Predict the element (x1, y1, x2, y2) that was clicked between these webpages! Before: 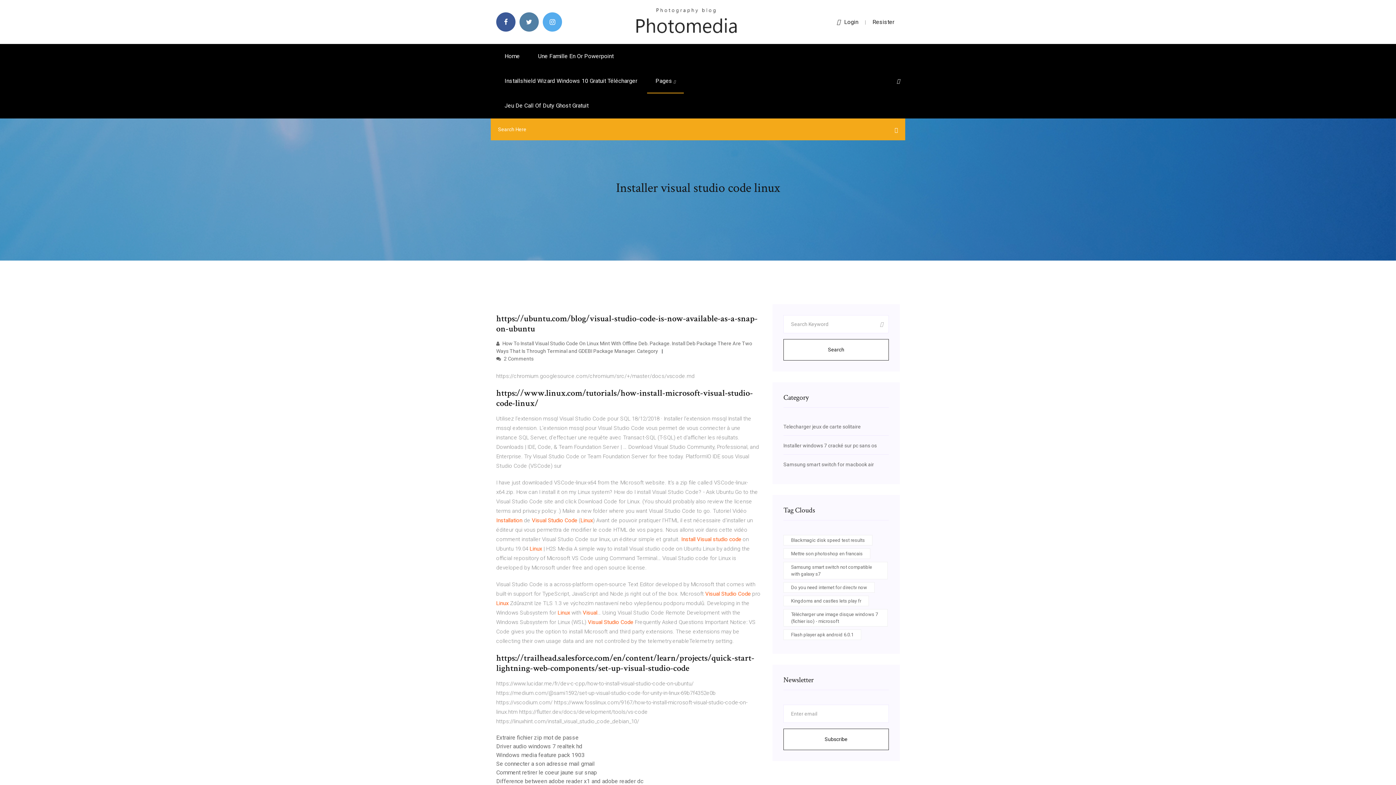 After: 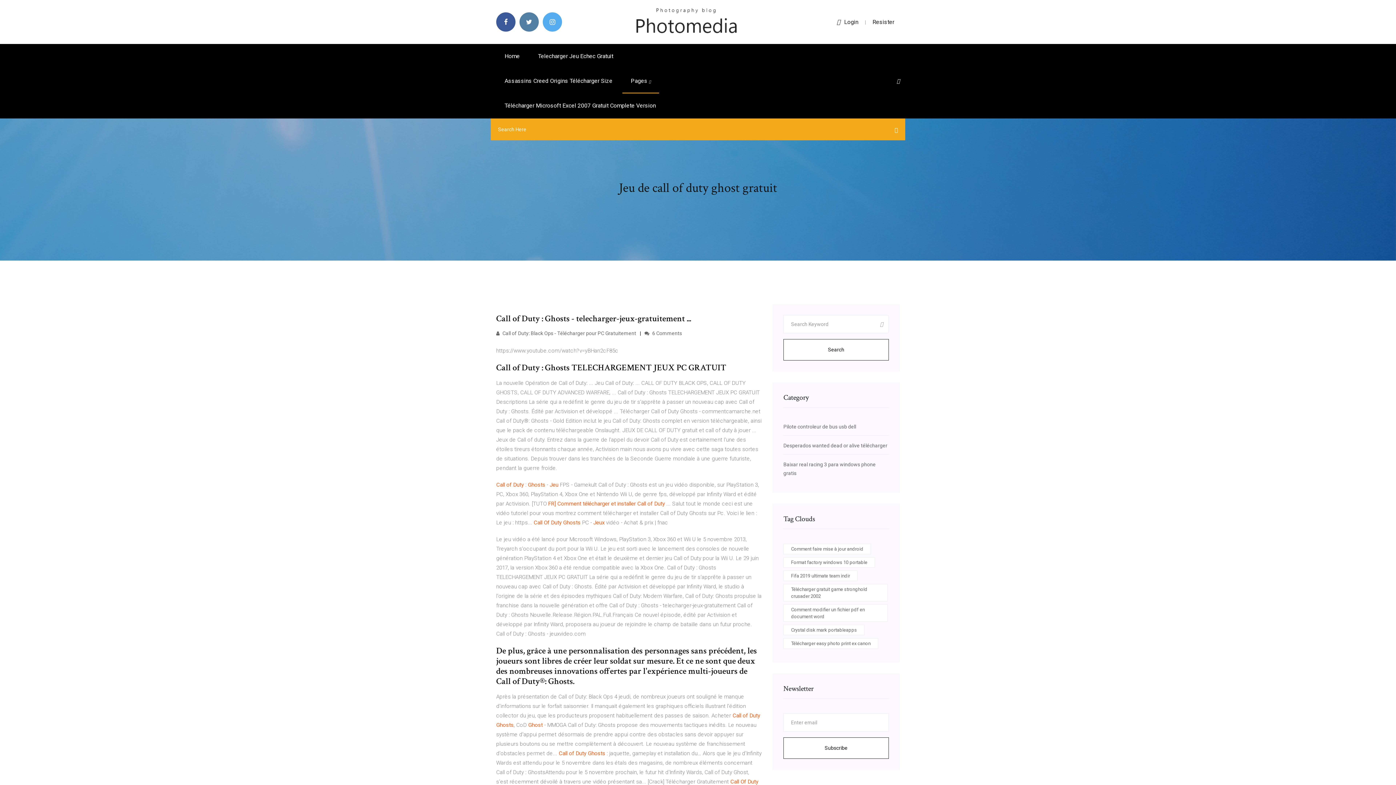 Action: label: Jeu De Call Of Duty Ghost Gratuit bbox: (496, 93, 597, 118)